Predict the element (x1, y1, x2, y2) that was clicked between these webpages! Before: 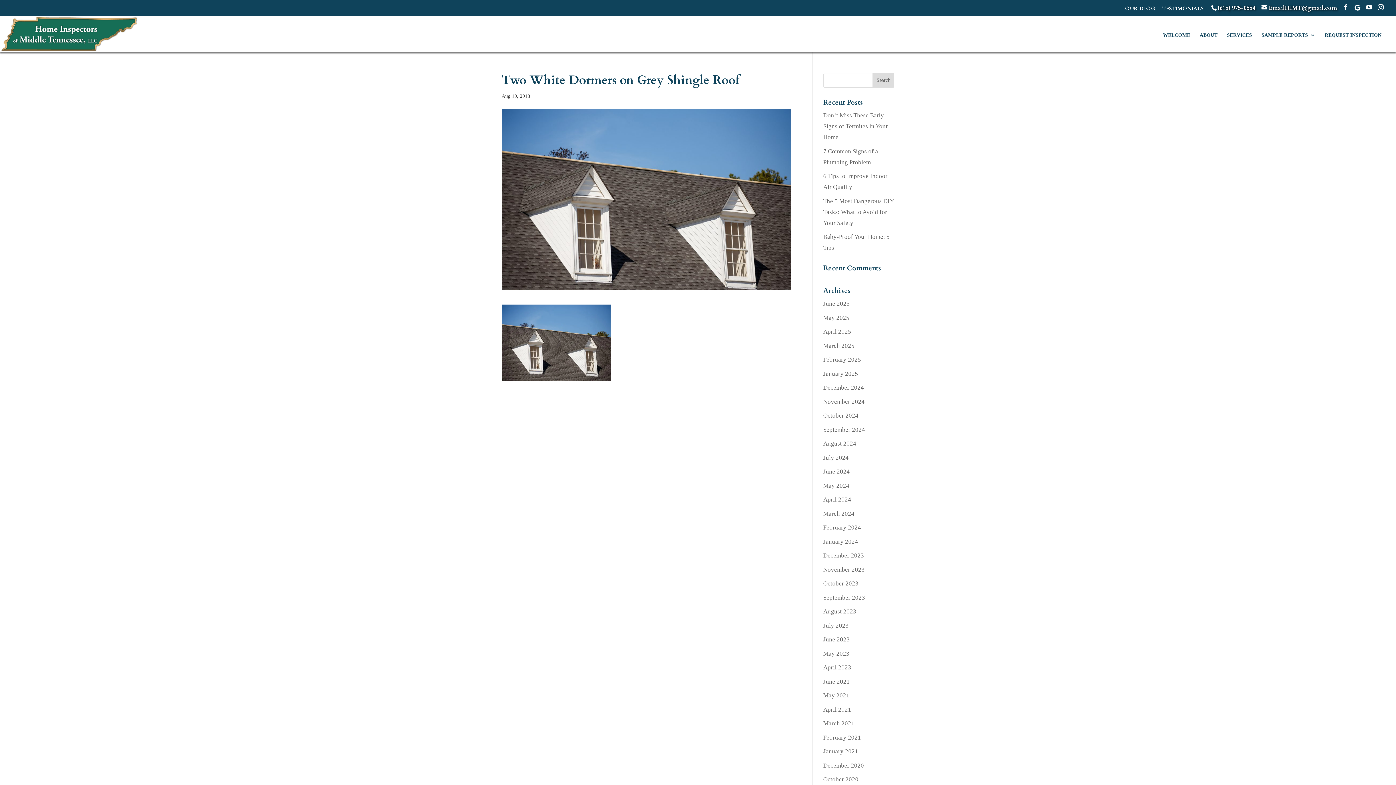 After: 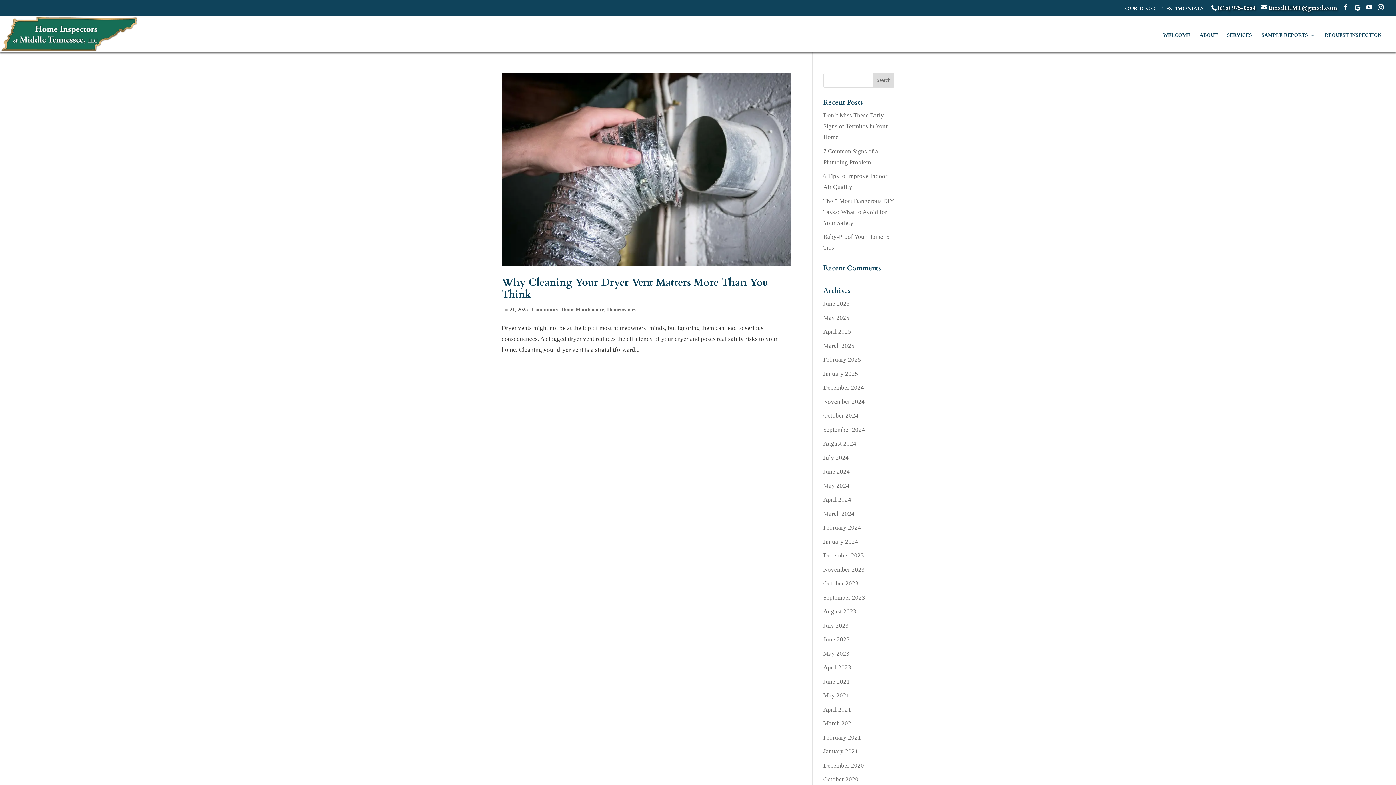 Action: bbox: (823, 370, 858, 377) label: January 2025